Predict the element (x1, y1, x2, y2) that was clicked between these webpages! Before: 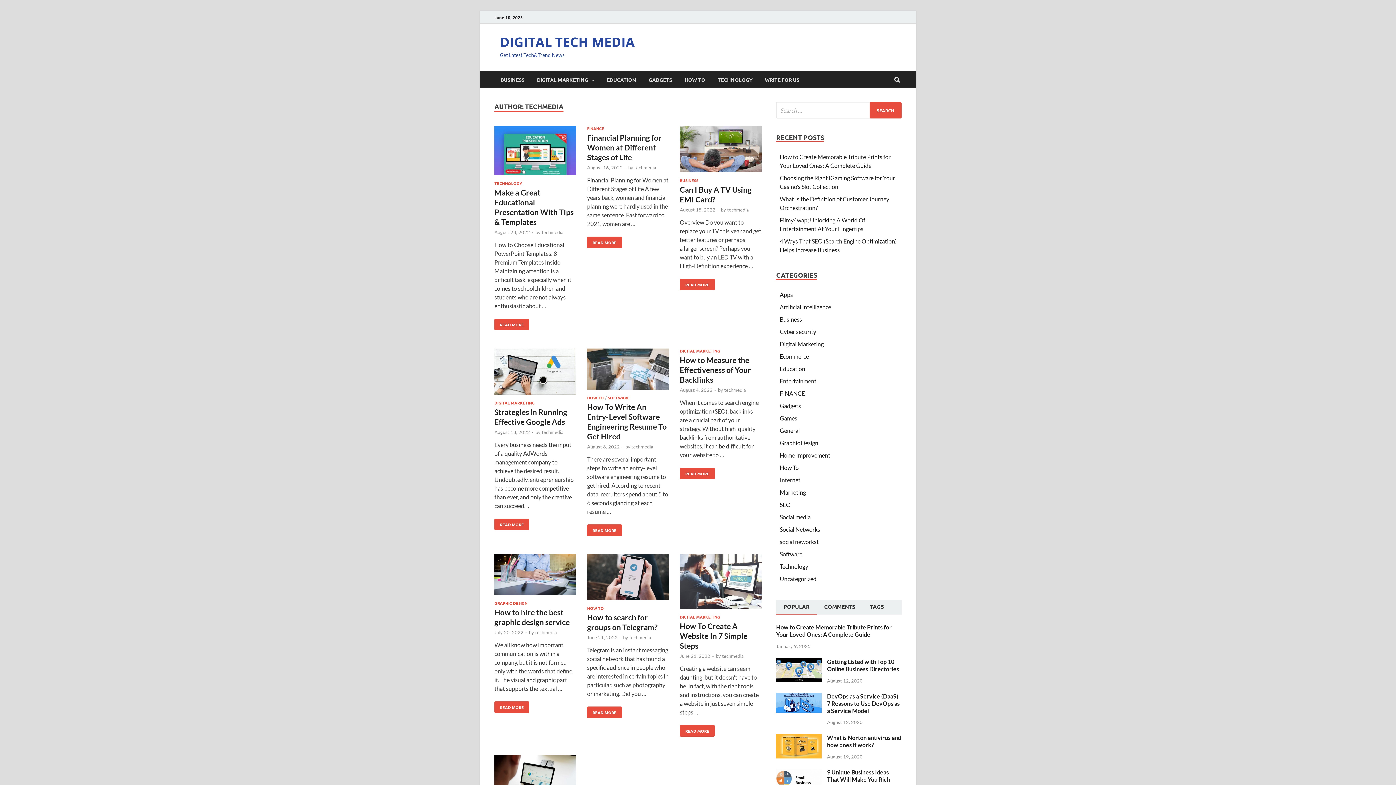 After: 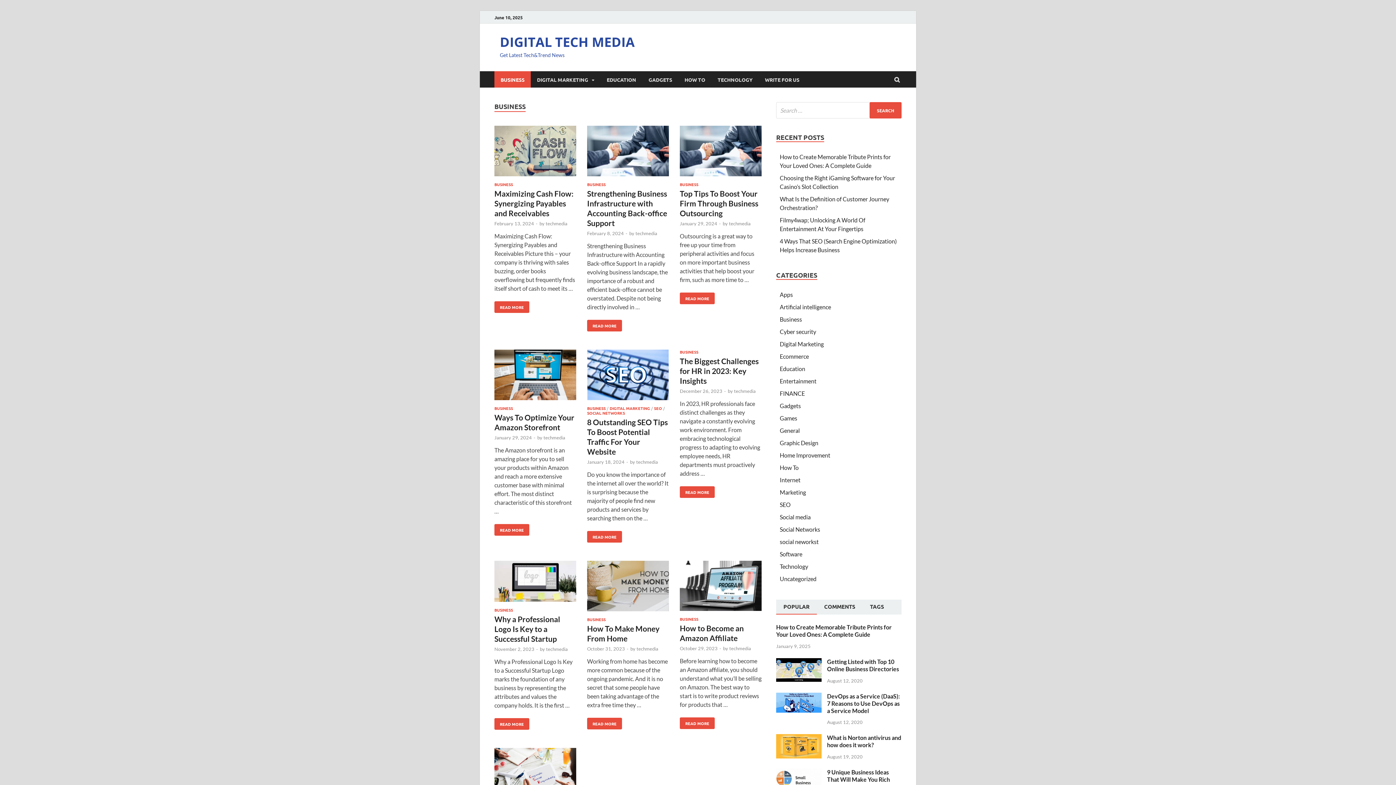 Action: bbox: (494, 71, 530, 87) label: BUSINESS